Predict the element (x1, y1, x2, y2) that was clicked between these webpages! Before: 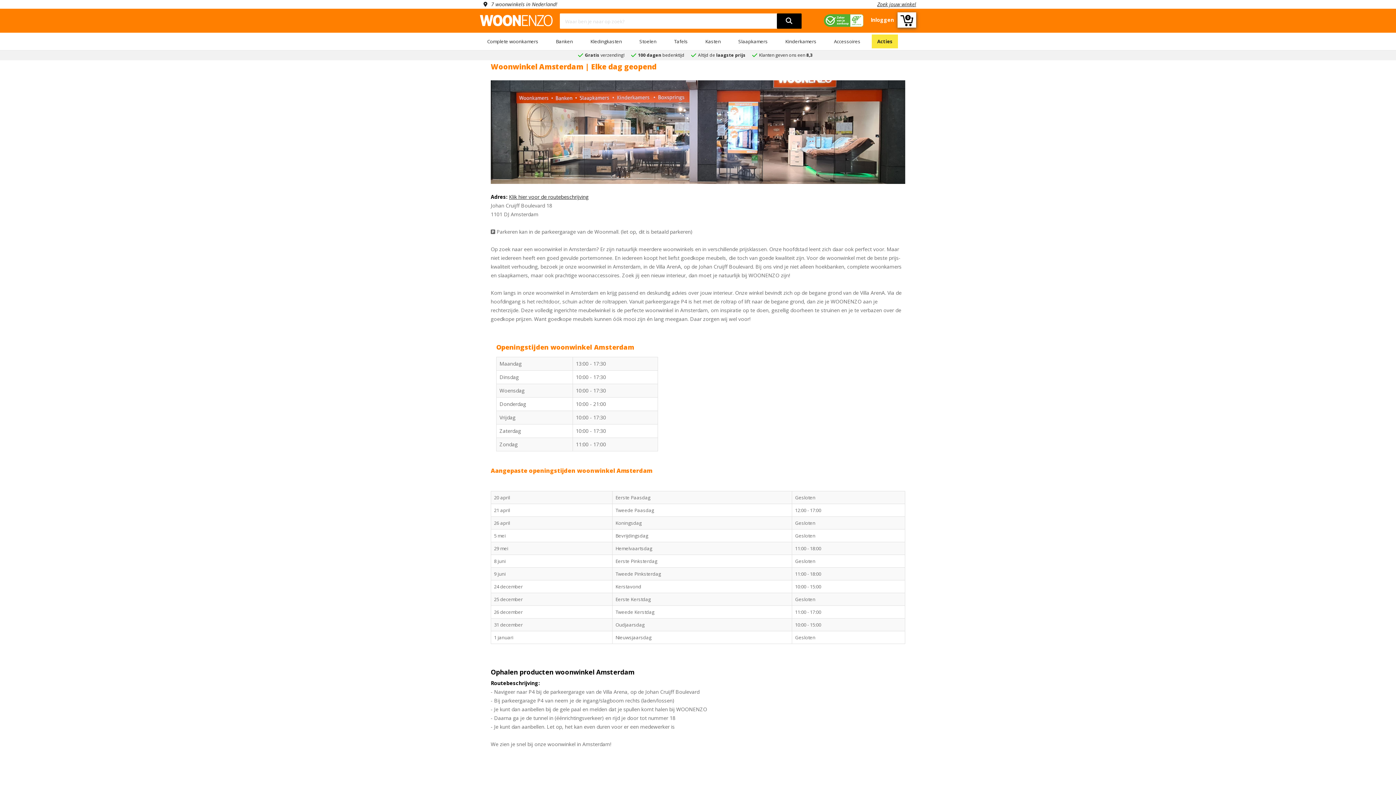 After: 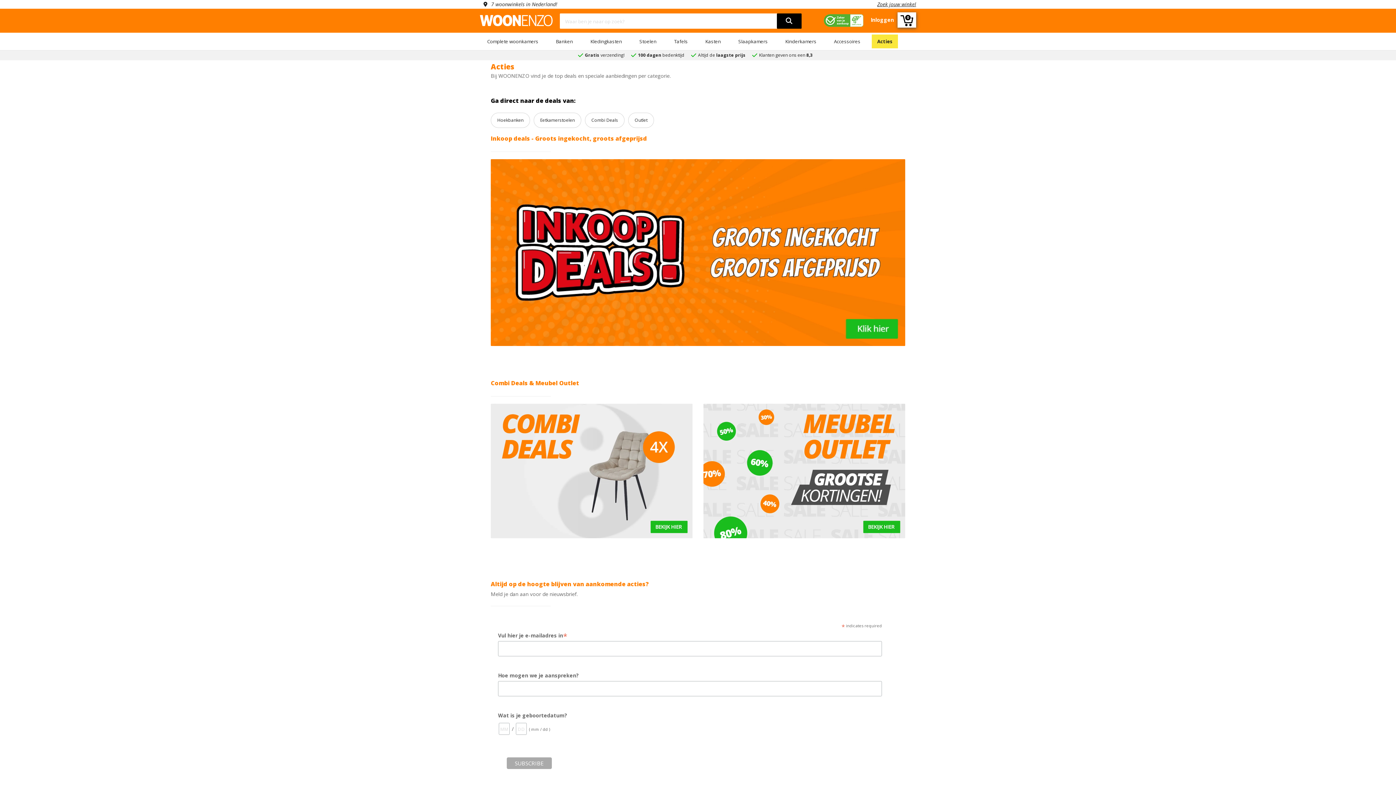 Action: bbox: (877, 38, 892, 44) label: Acties